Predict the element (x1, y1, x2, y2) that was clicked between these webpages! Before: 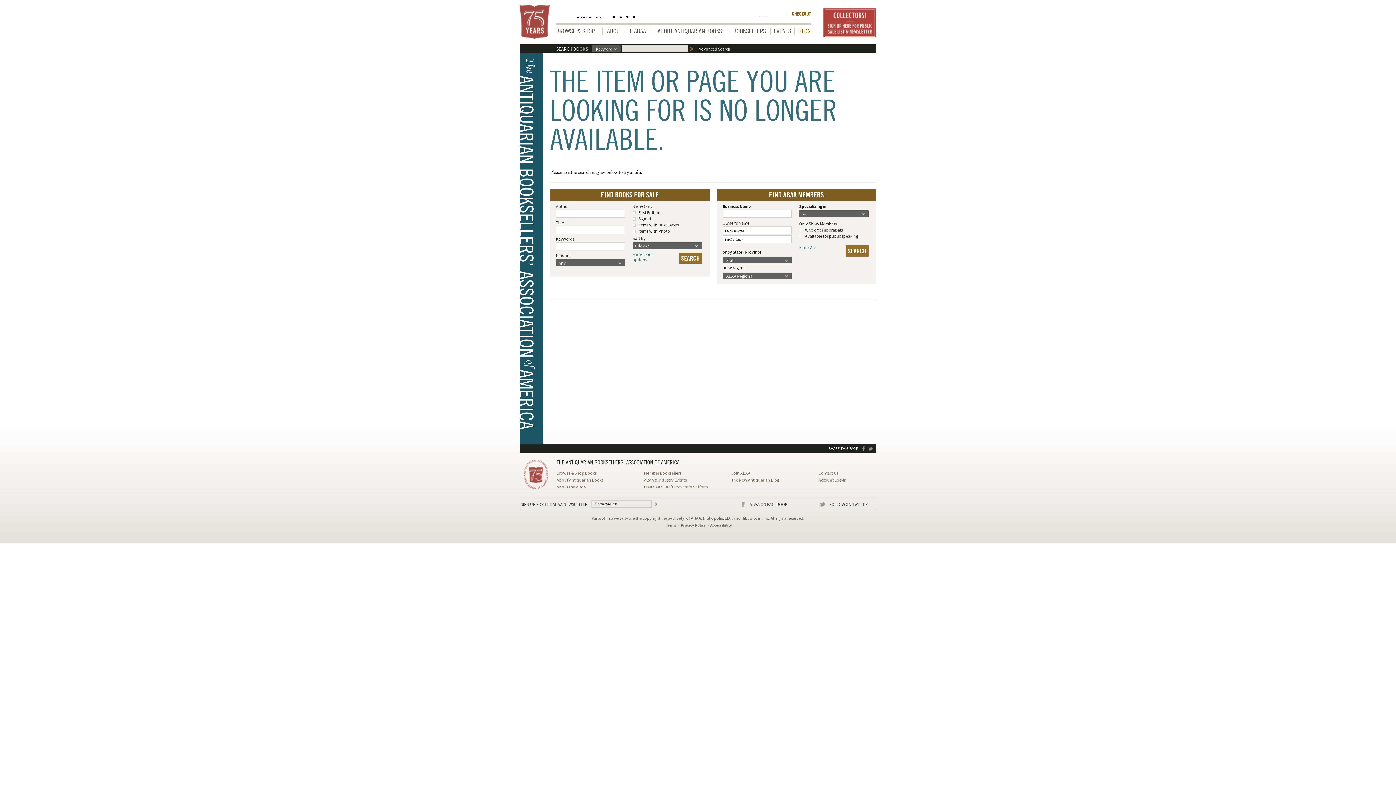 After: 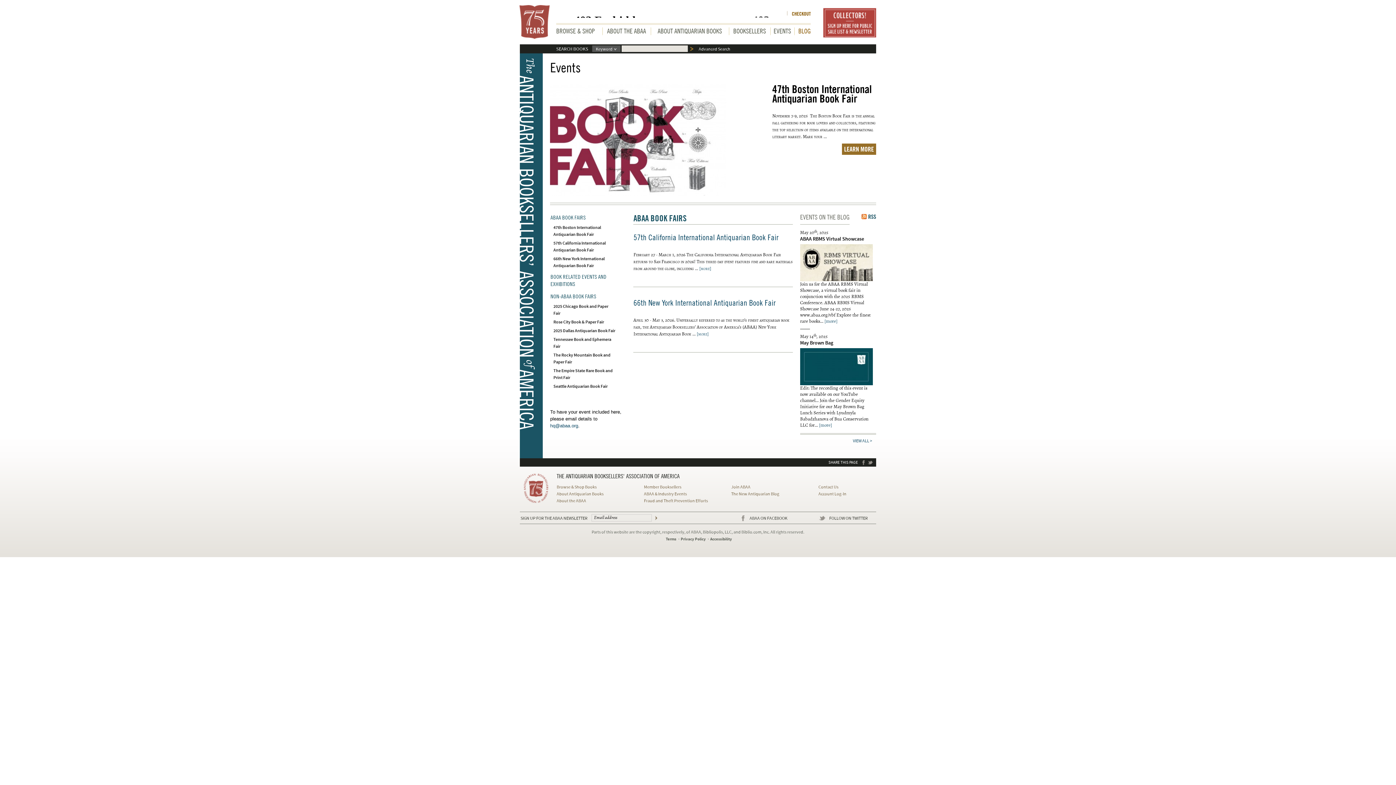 Action: bbox: (644, 477, 687, 483) label: ABAA & Industry Events